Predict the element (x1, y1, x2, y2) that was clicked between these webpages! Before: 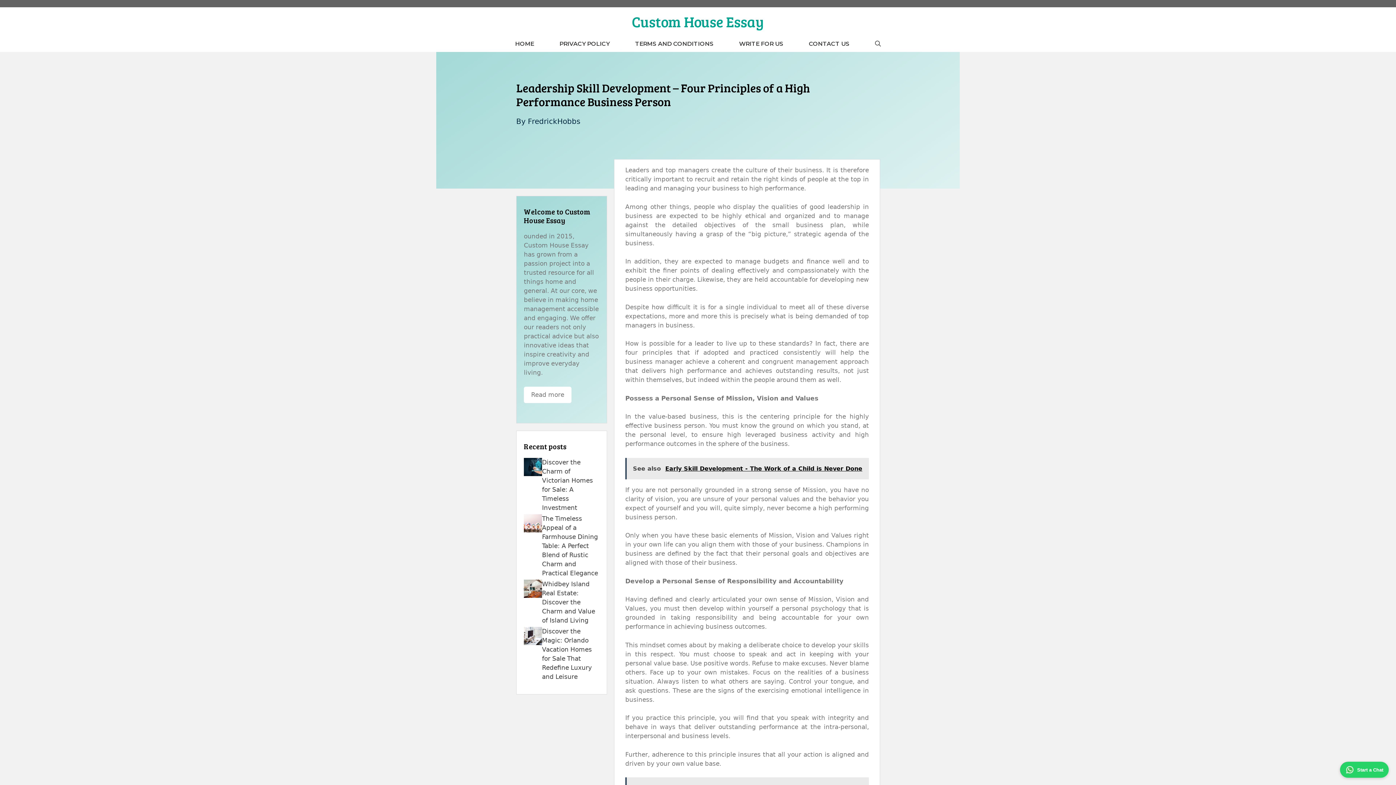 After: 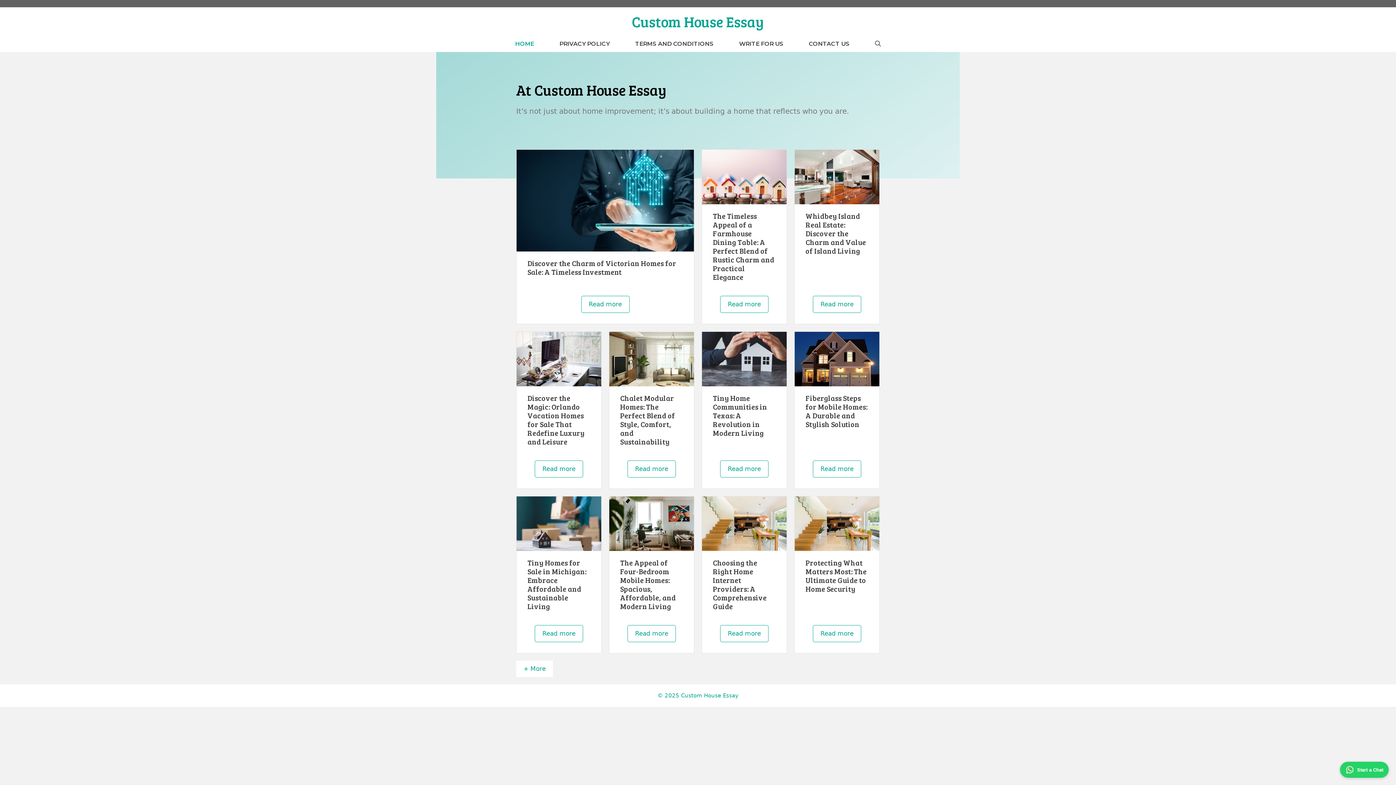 Action: bbox: (632, 11, 764, 31) label: Custom House Essay